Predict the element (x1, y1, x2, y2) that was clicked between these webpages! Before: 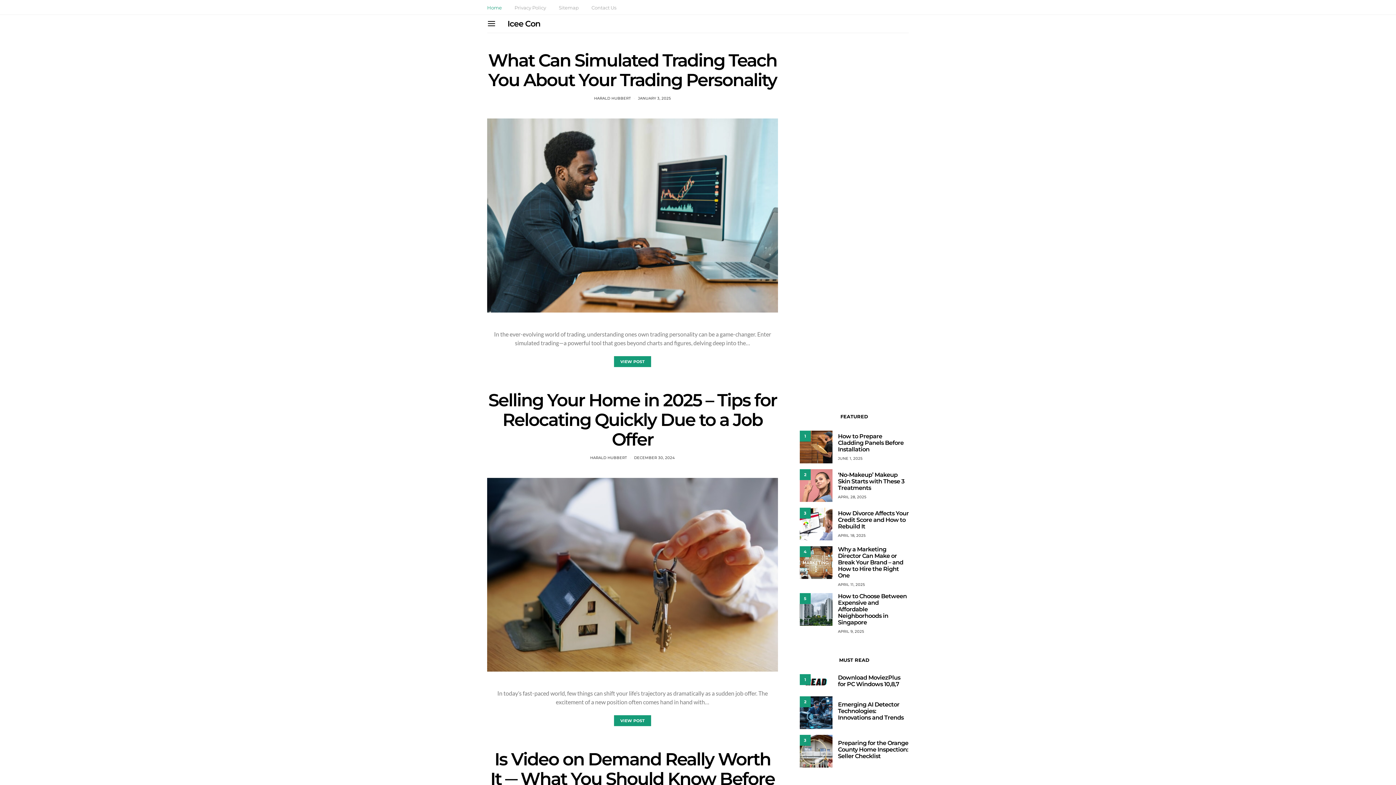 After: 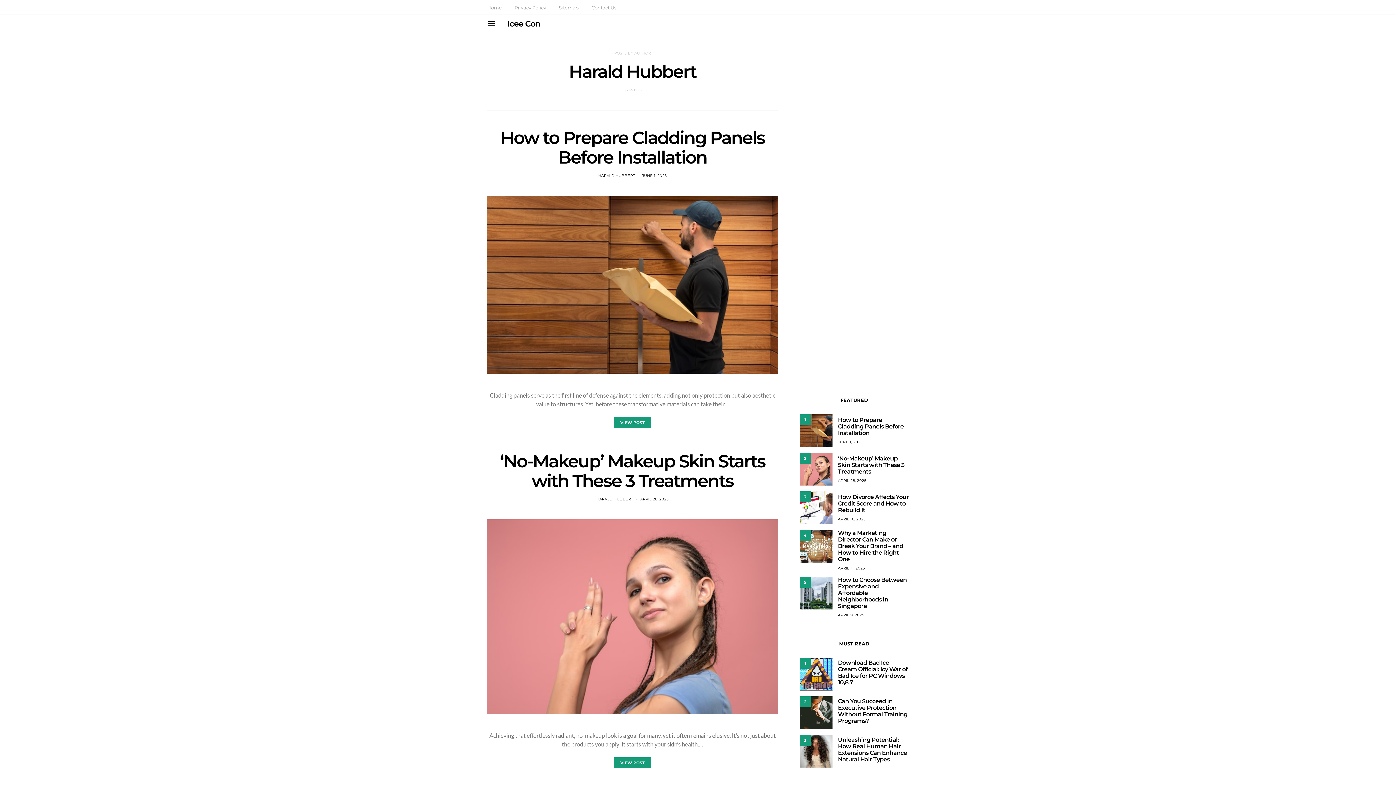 Action: bbox: (590, 455, 627, 460) label: HARALD HUBBERT